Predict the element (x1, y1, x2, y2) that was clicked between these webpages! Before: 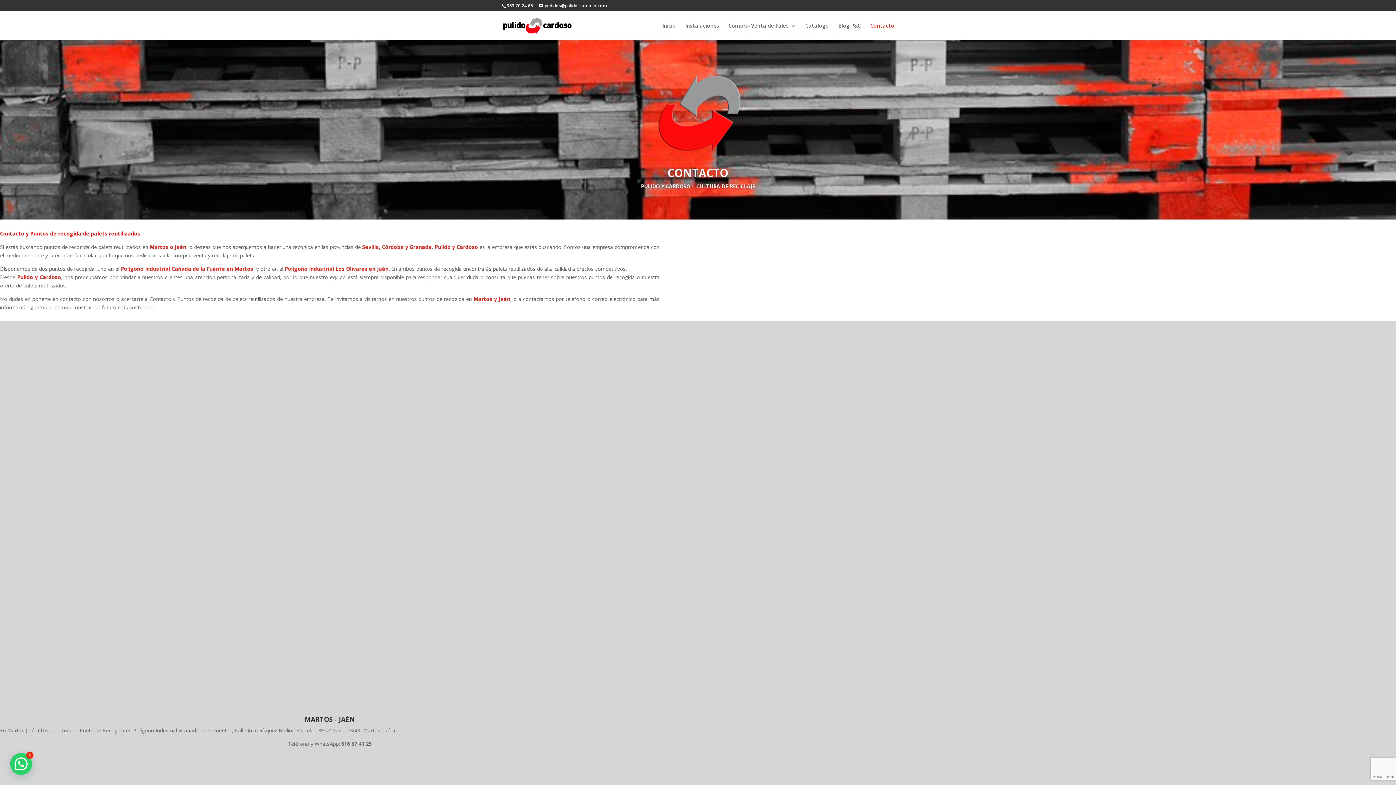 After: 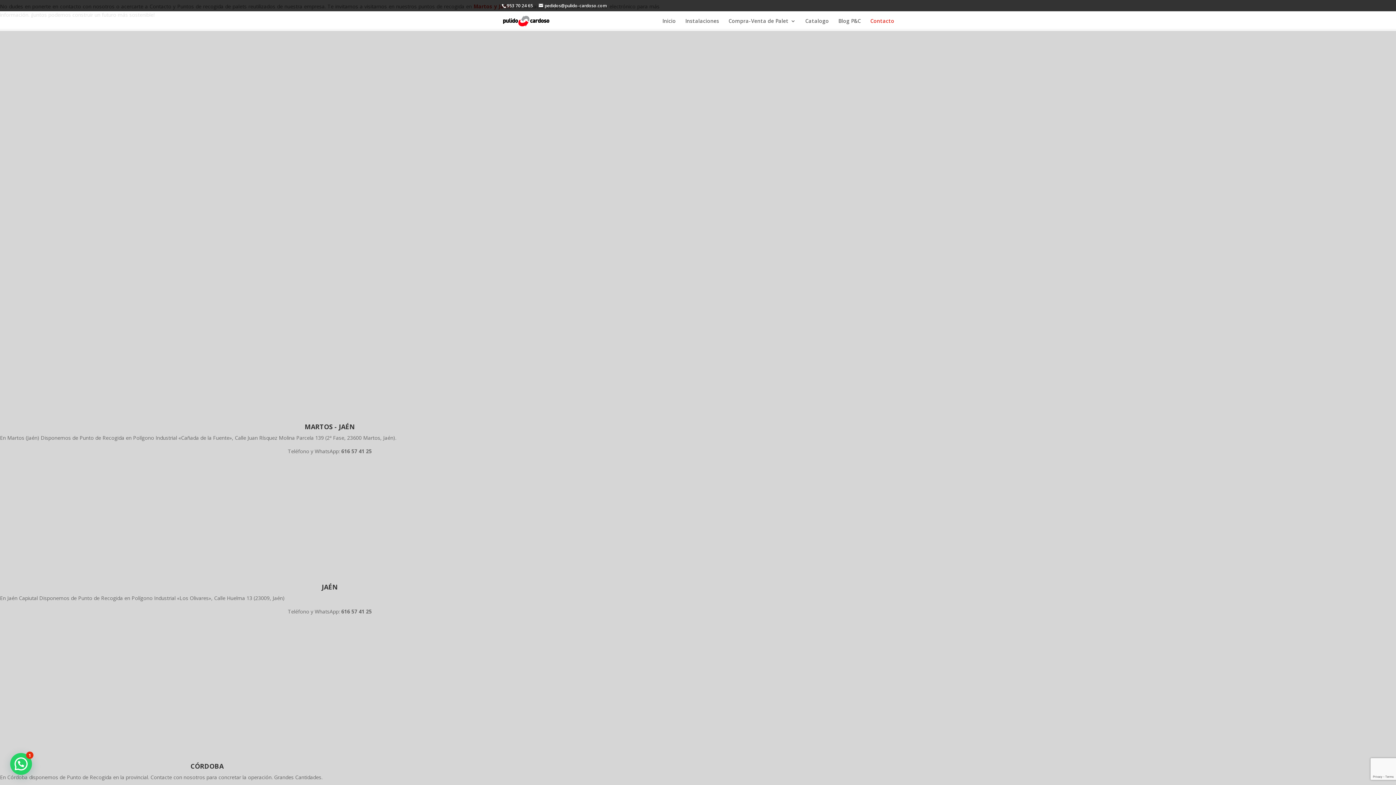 Action: label: Martos o Jaén bbox: (149, 243, 186, 250)